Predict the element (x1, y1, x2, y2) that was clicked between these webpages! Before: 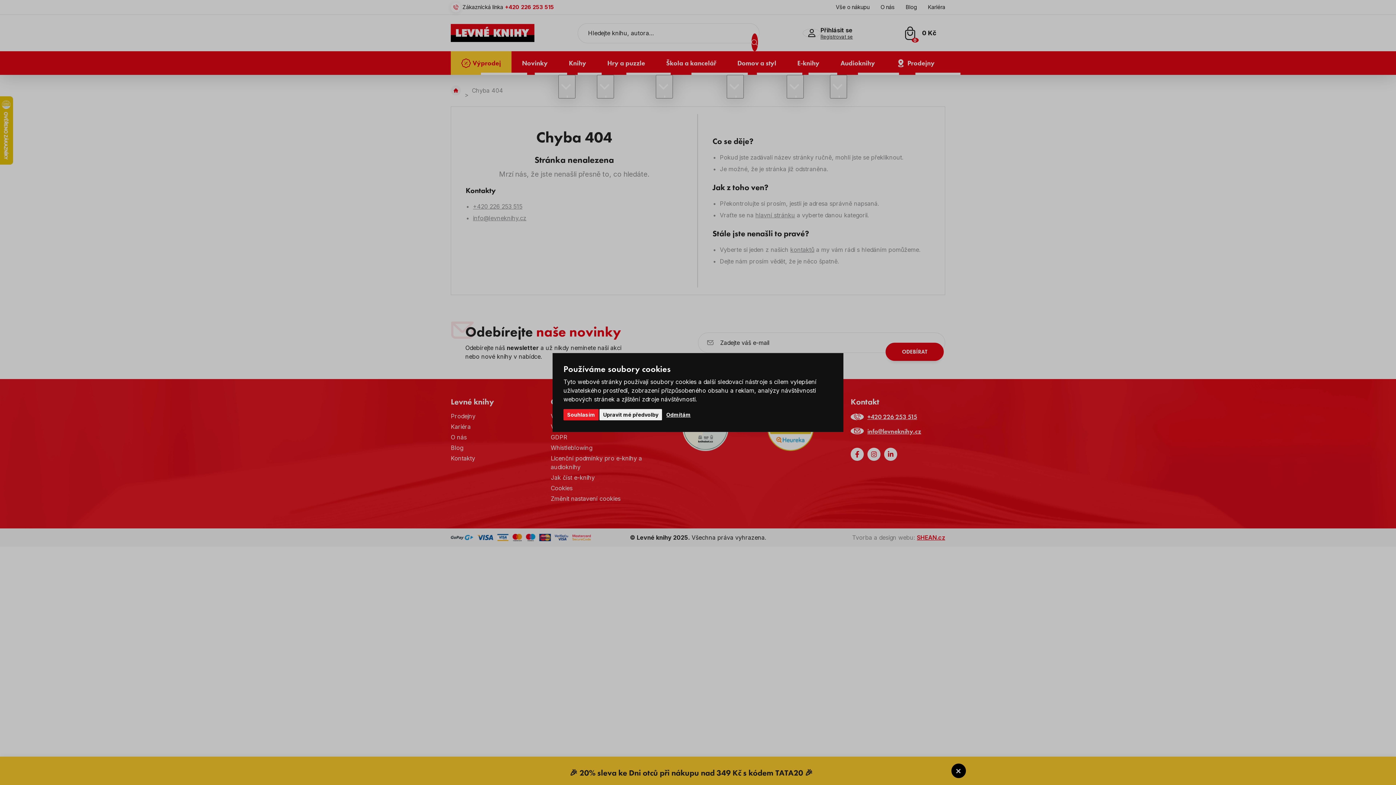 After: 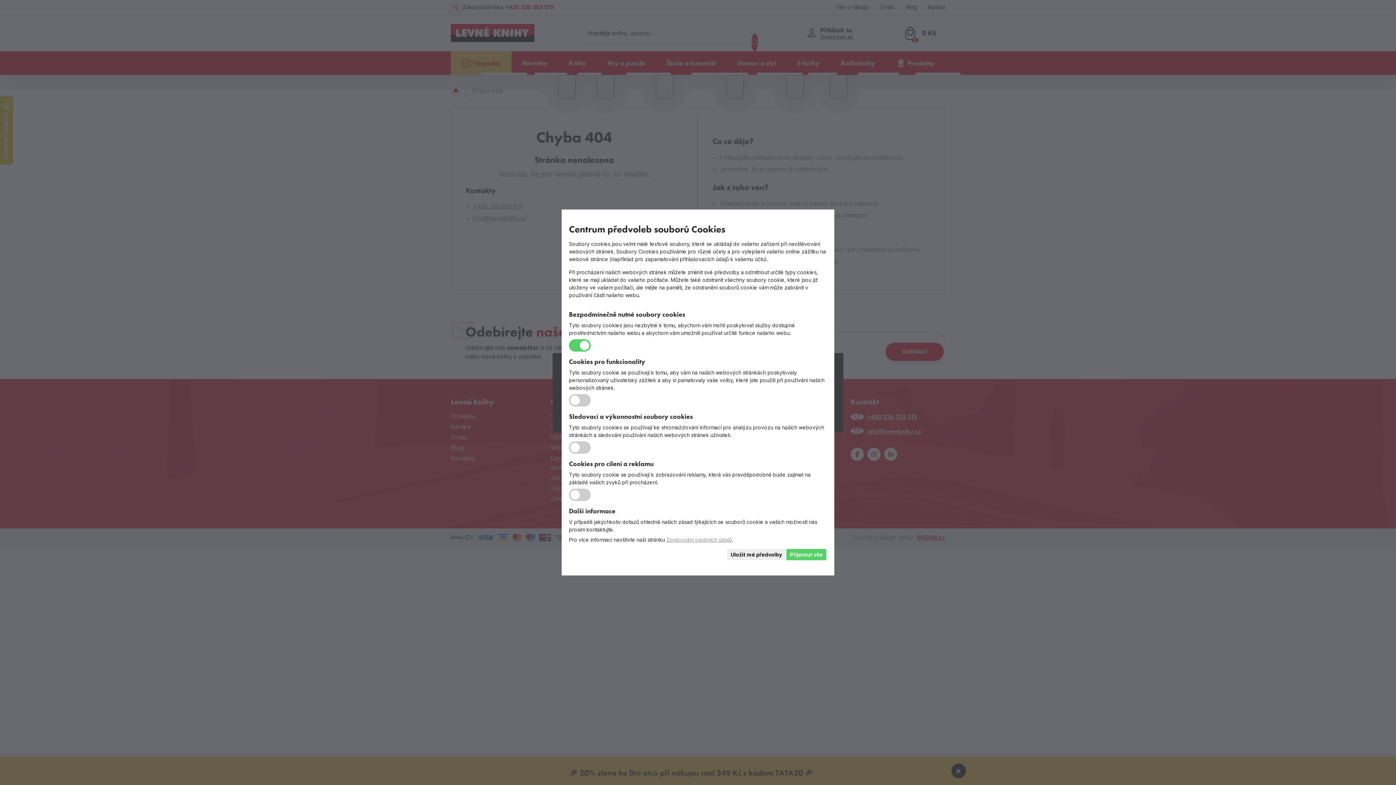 Action: label: Upravit mé předvolby bbox: (599, 409, 662, 420)